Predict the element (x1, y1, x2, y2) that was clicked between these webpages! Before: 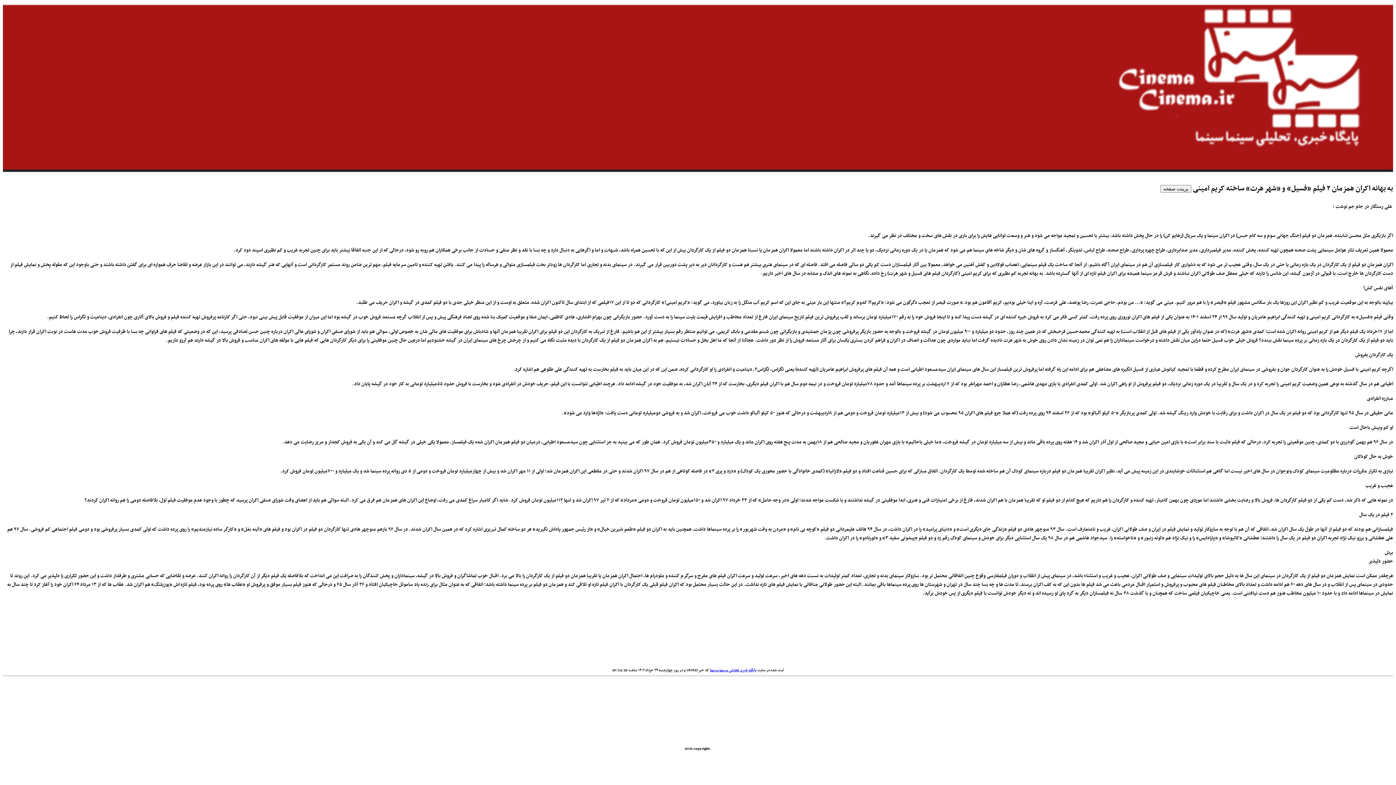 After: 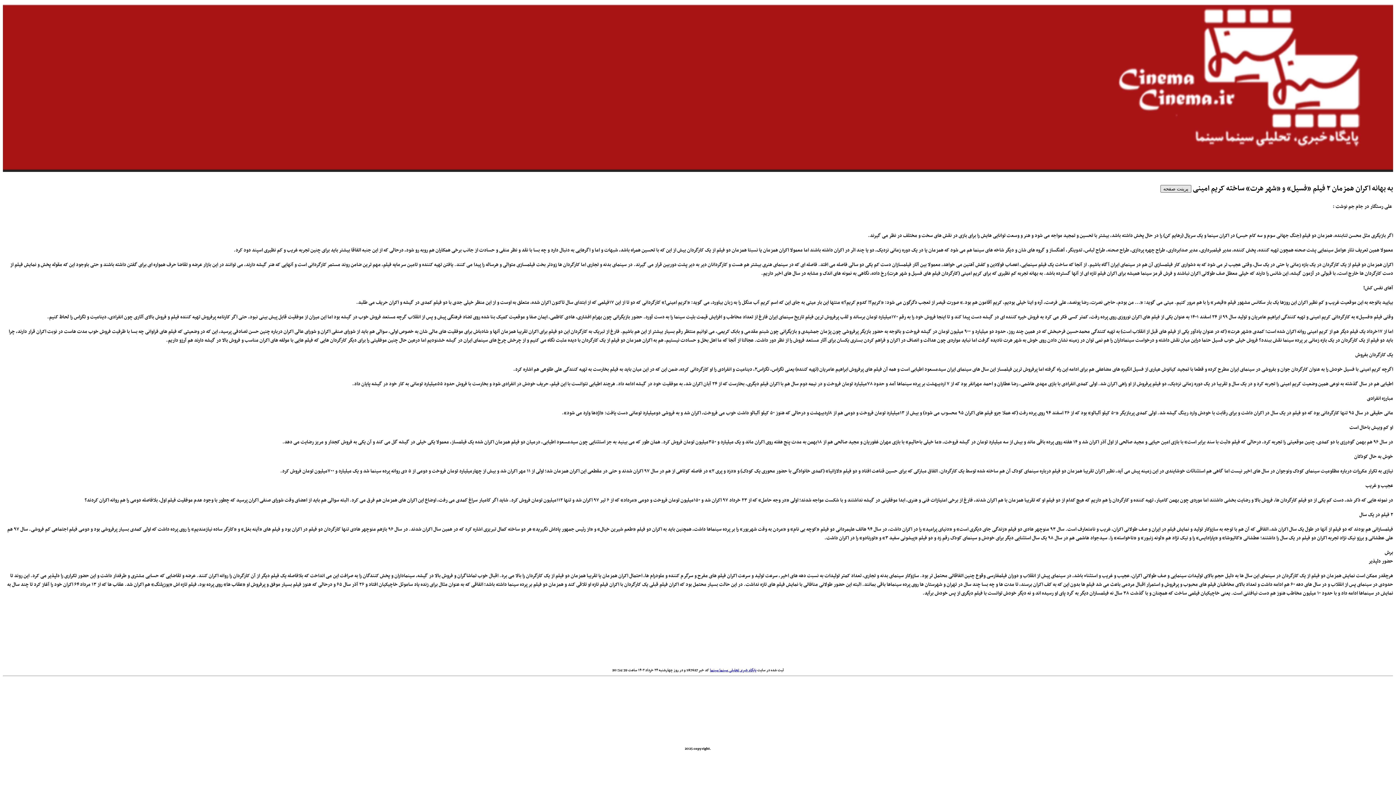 Action: bbox: (1160, 185, 1191, 192) label: پرینت صفحه